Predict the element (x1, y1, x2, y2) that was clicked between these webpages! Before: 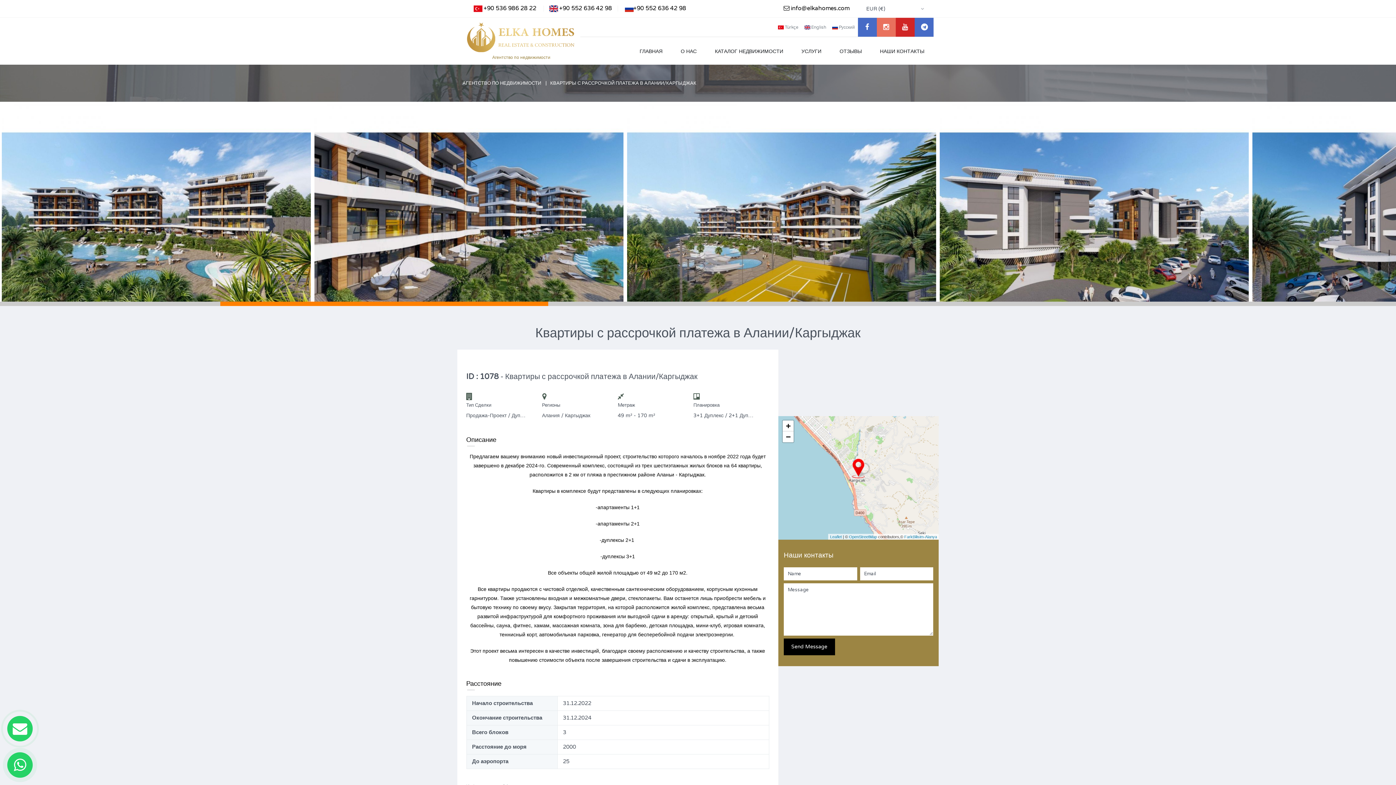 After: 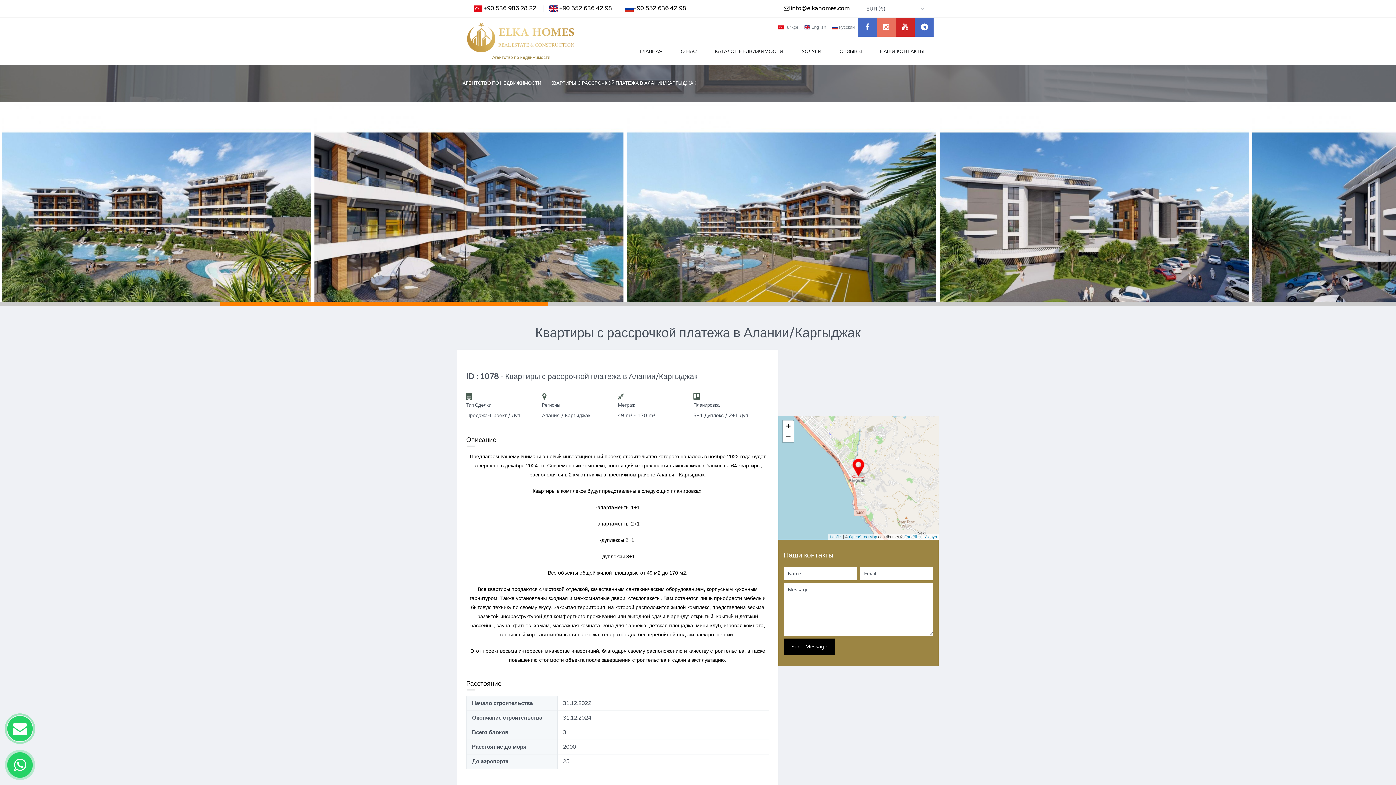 Action: bbox: (895, 17, 914, 36)